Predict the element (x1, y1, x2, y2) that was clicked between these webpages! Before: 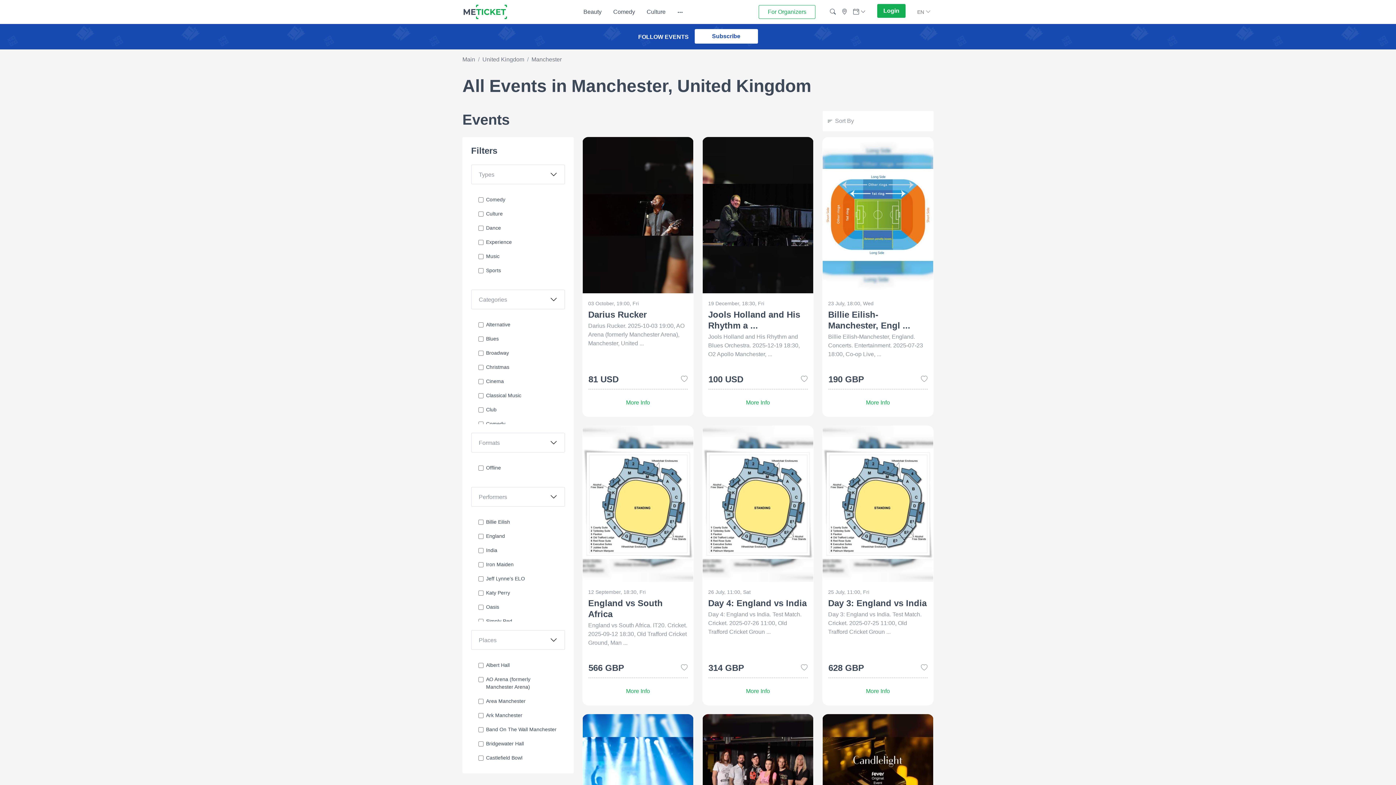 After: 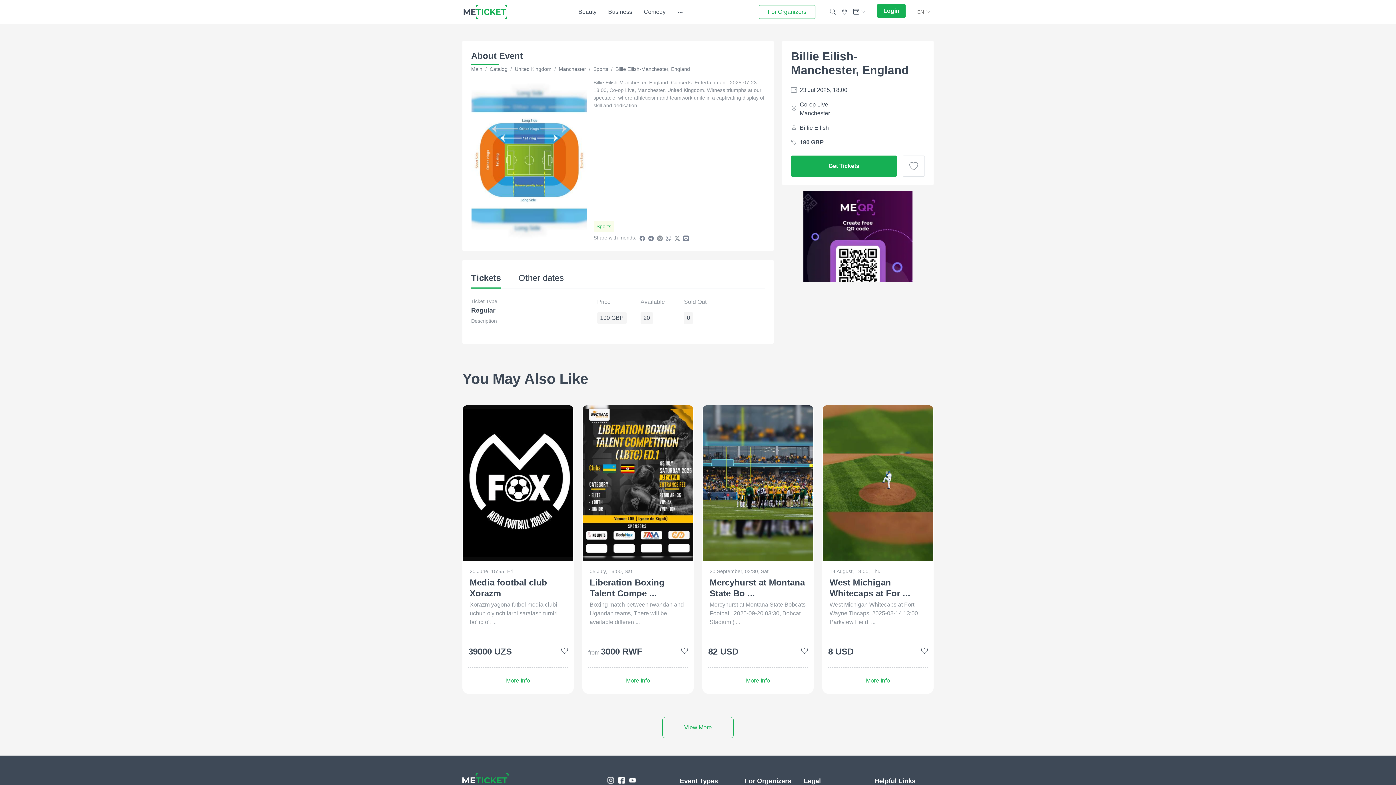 Action: bbox: (828, 395, 927, 407) label: More Info